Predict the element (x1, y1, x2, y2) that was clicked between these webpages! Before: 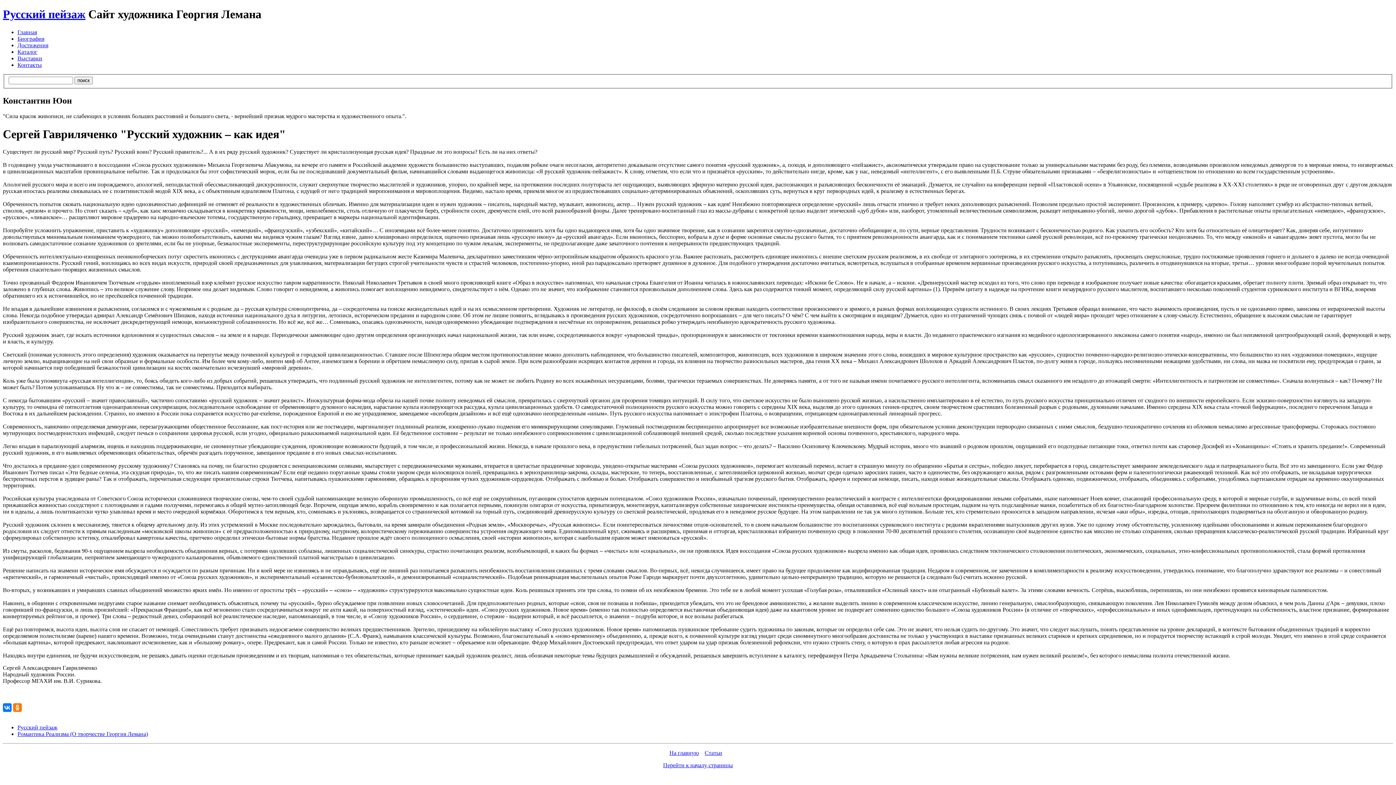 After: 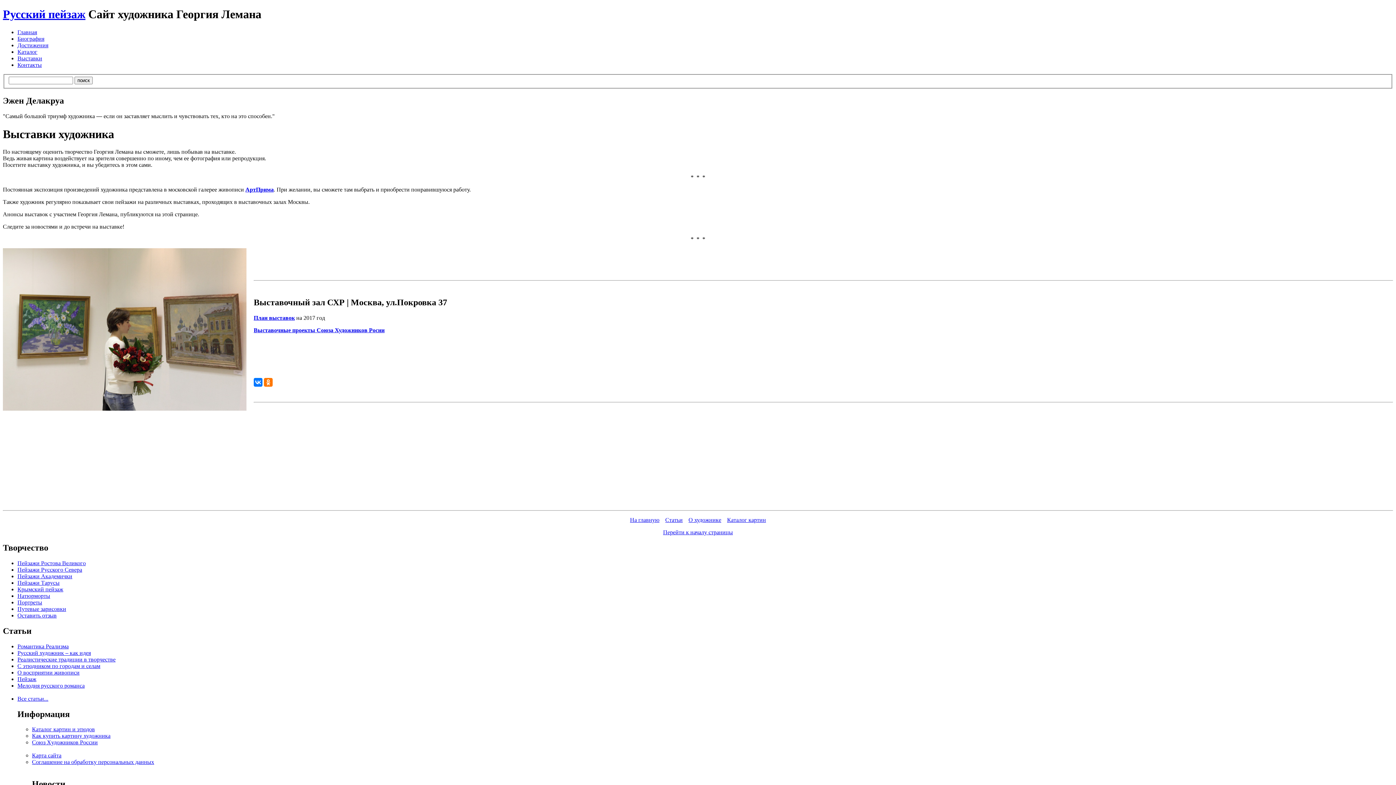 Action: label: Выставки bbox: (17, 55, 42, 61)